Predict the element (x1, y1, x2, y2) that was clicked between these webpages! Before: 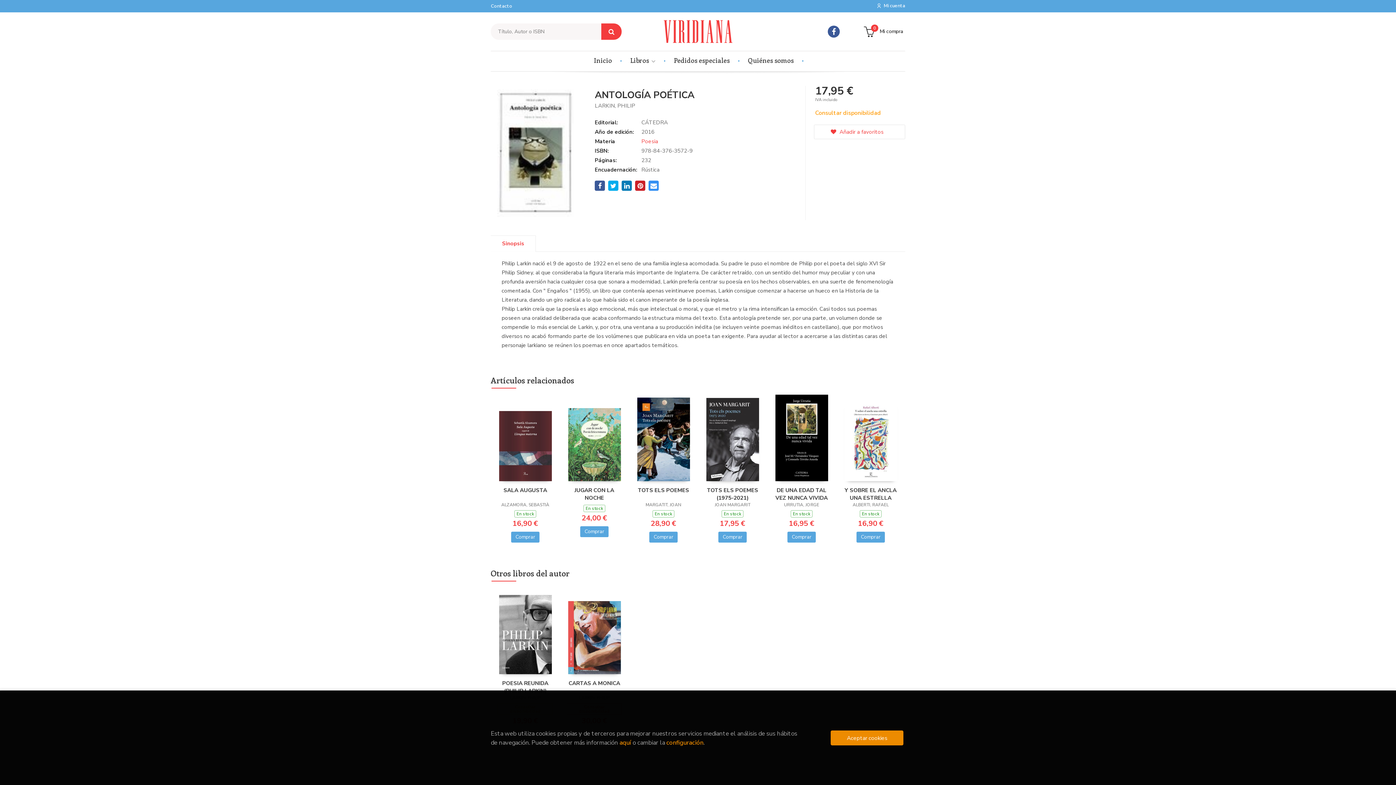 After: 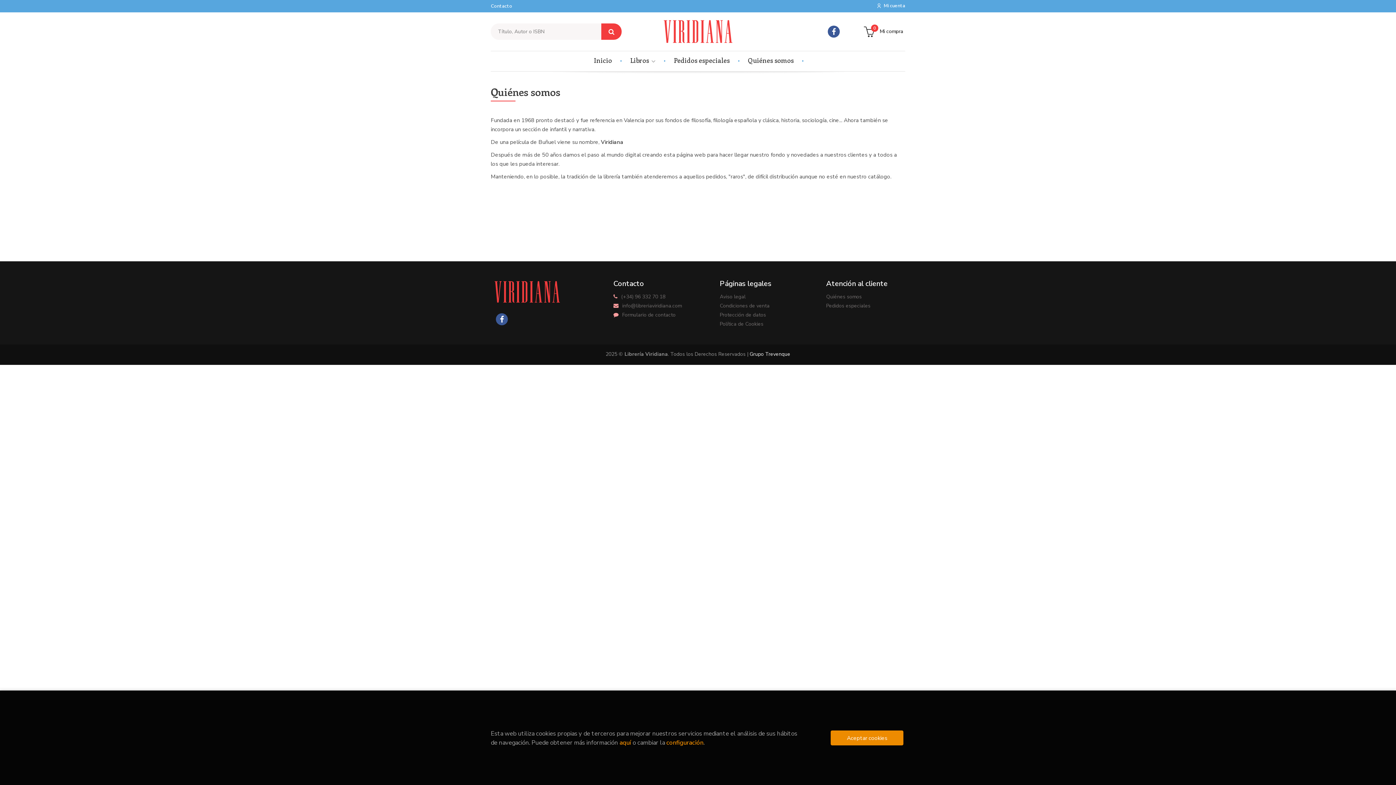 Action: bbox: (735, 51, 799, 69) label: Quiénes somos